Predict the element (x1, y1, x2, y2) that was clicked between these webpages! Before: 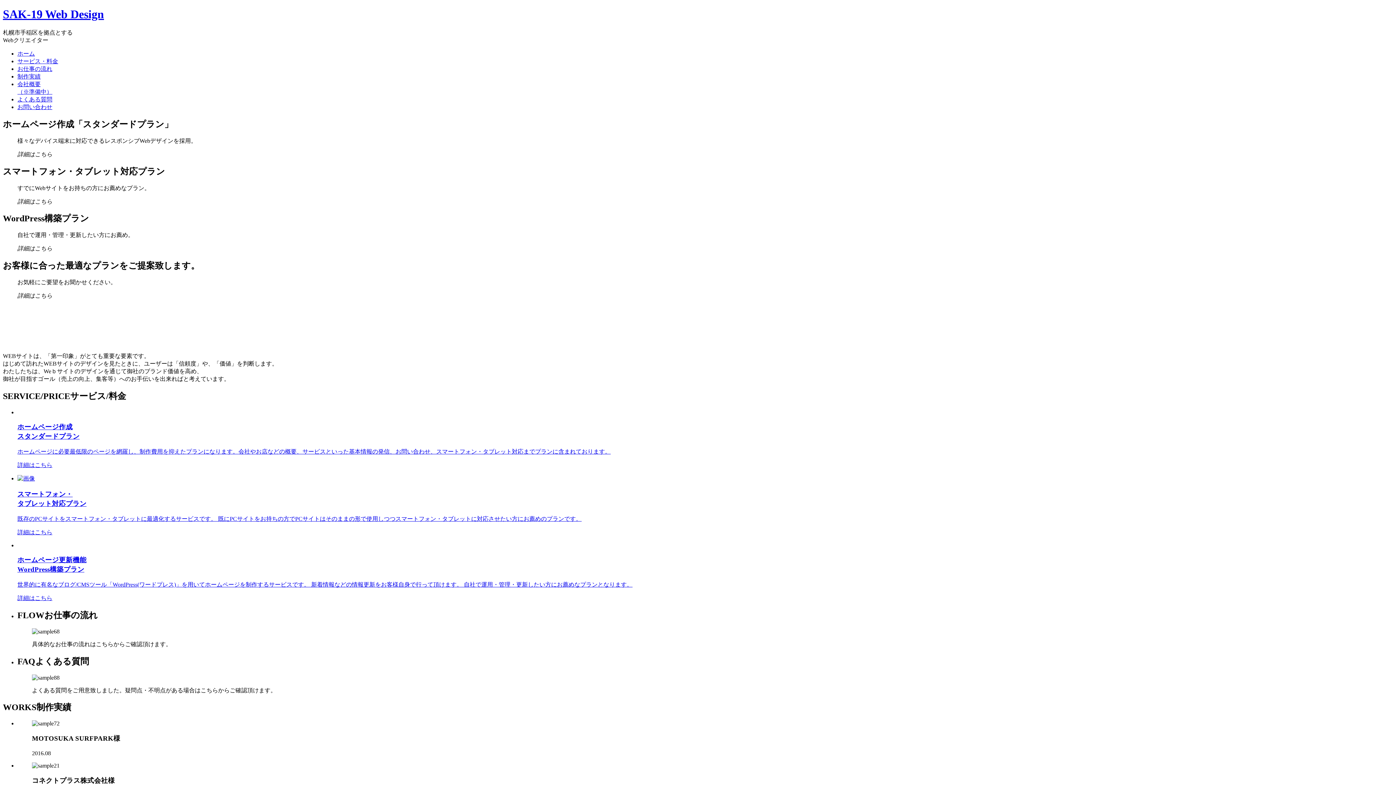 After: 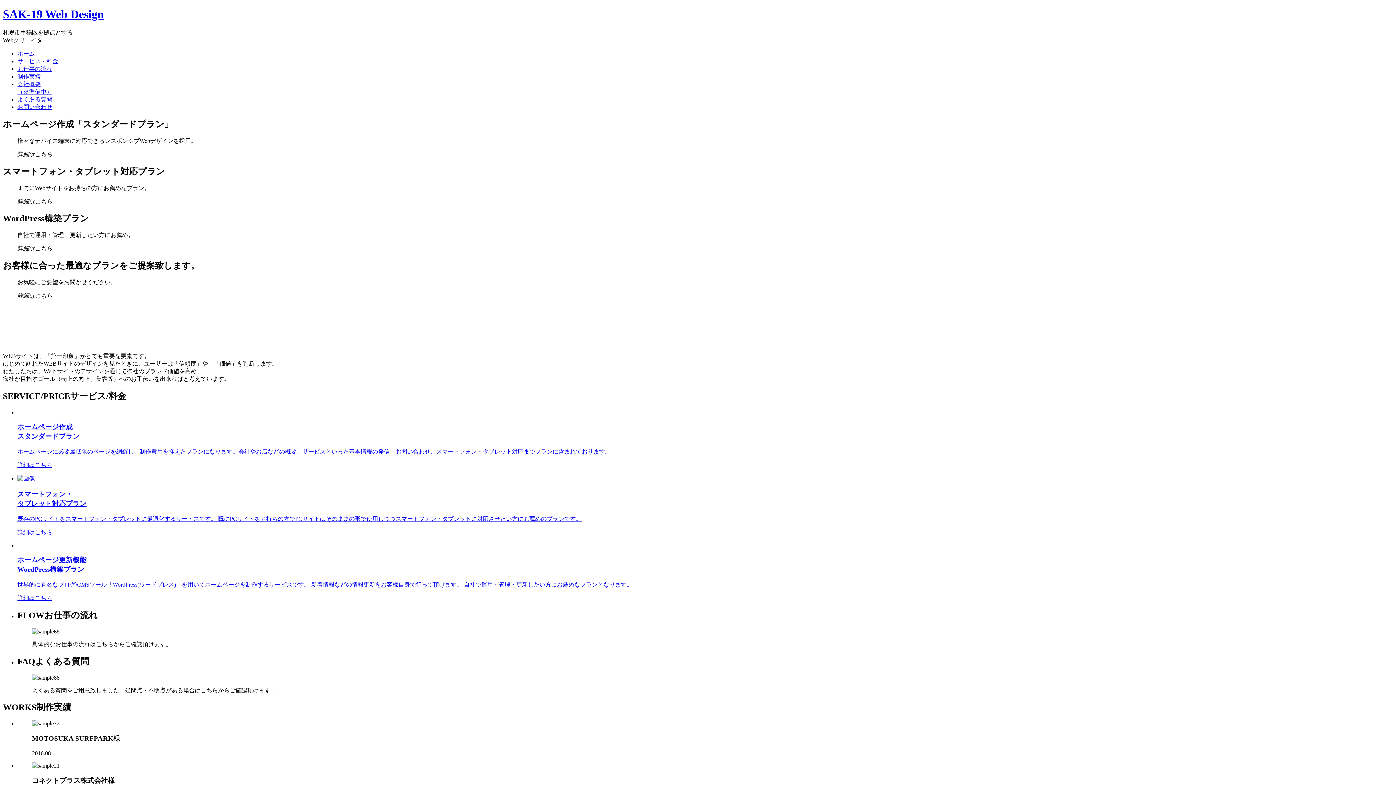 Action: label: よくある質問 bbox: (17, 96, 52, 102)